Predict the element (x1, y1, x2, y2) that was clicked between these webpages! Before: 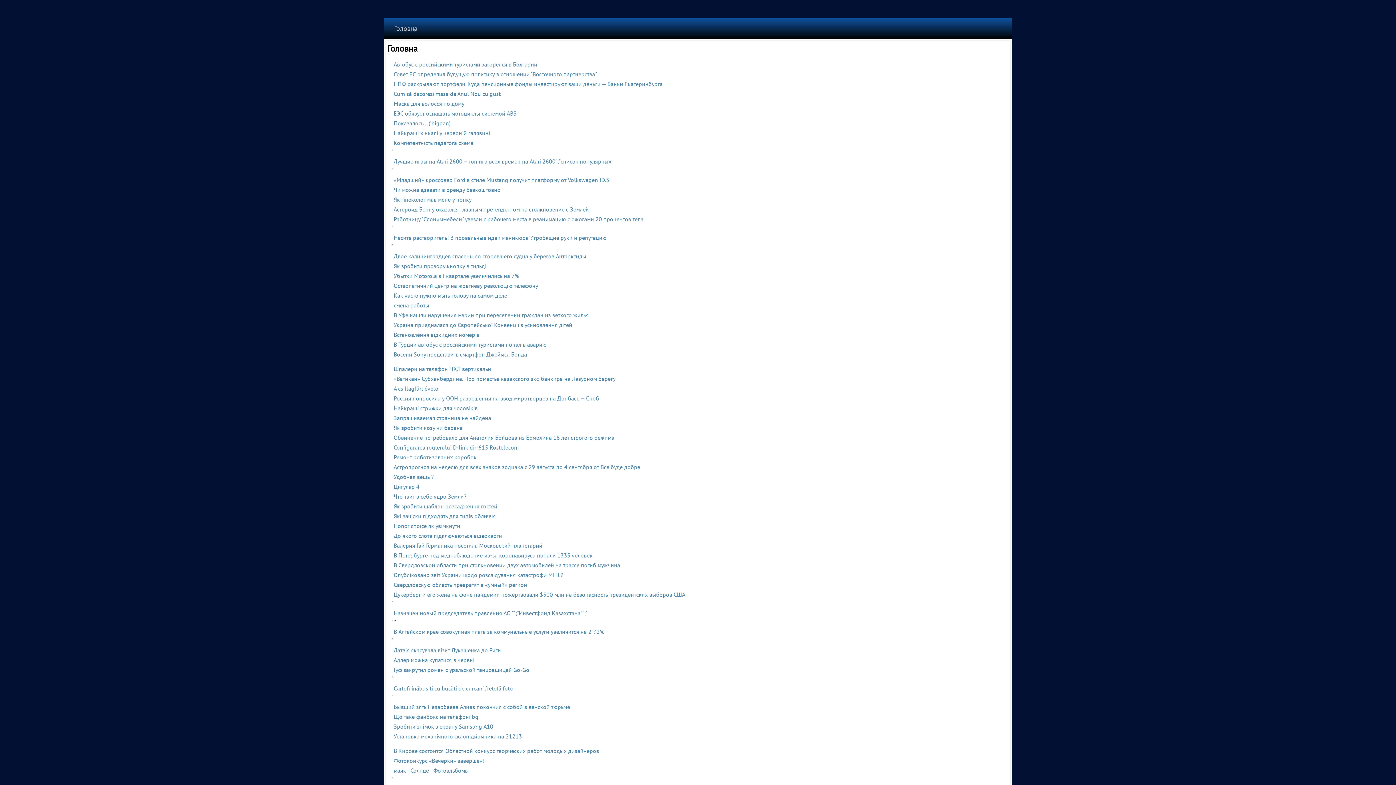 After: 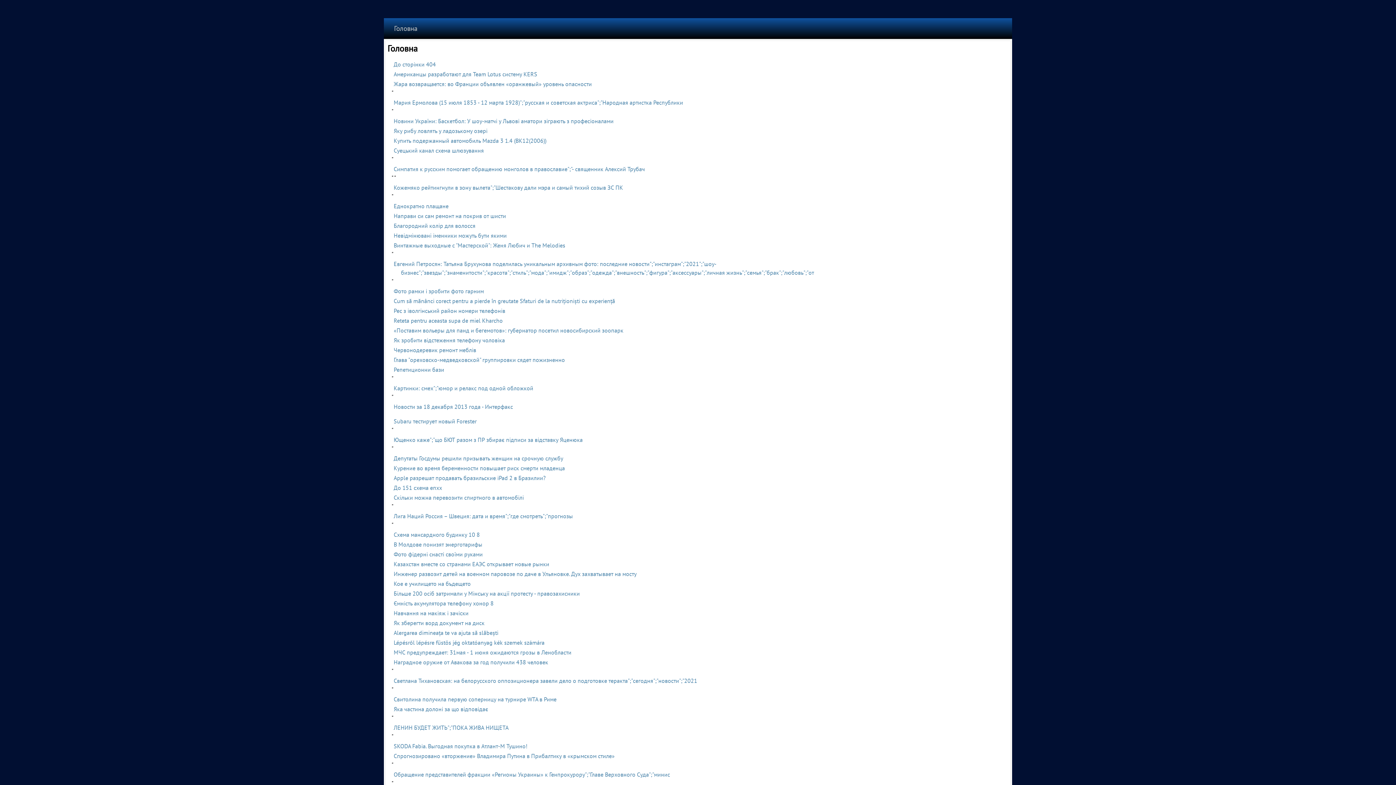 Action: label: Фотоконкурс «Вечерки» завершен! bbox: (393, 757, 484, 764)